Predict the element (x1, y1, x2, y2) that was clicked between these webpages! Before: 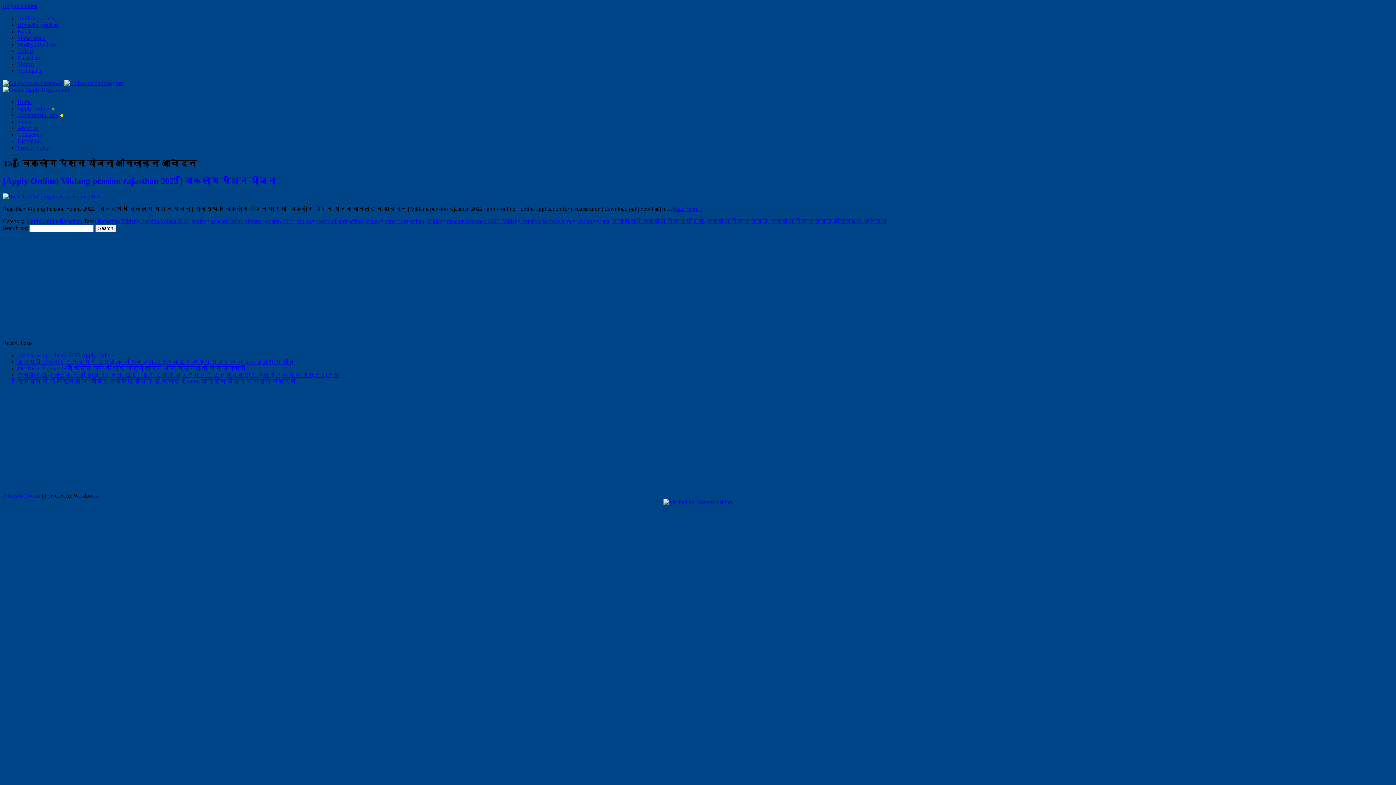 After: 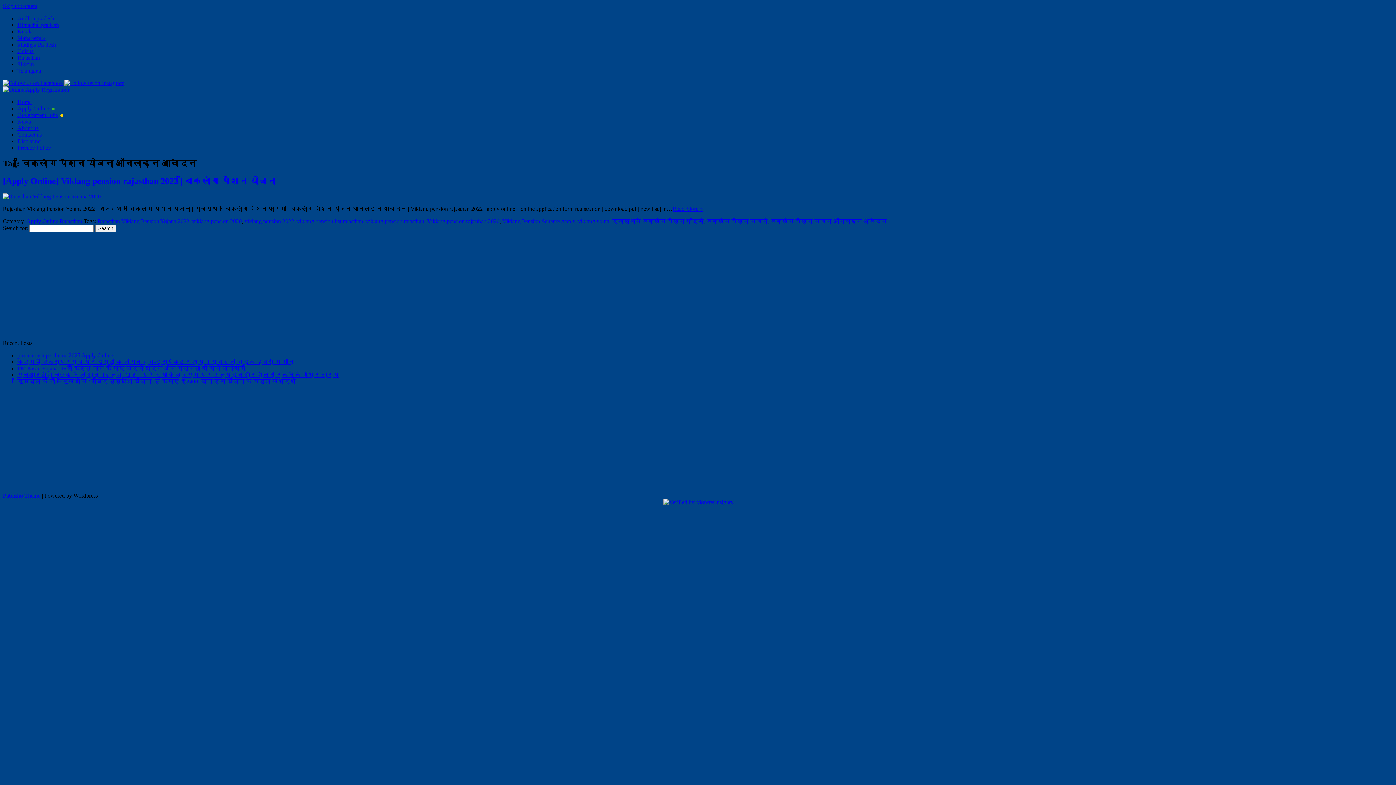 Action: bbox: (2, 2, 37, 9) label: Skip to content